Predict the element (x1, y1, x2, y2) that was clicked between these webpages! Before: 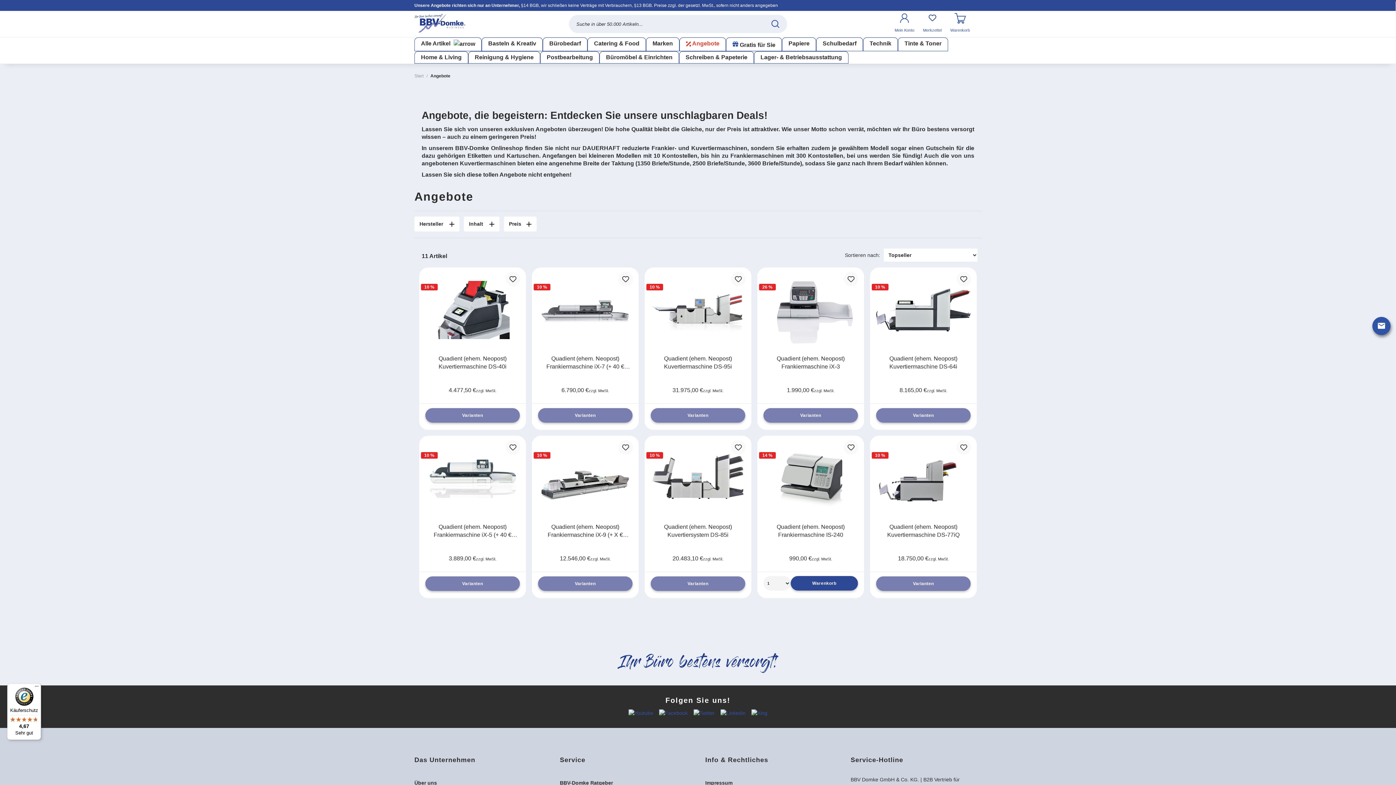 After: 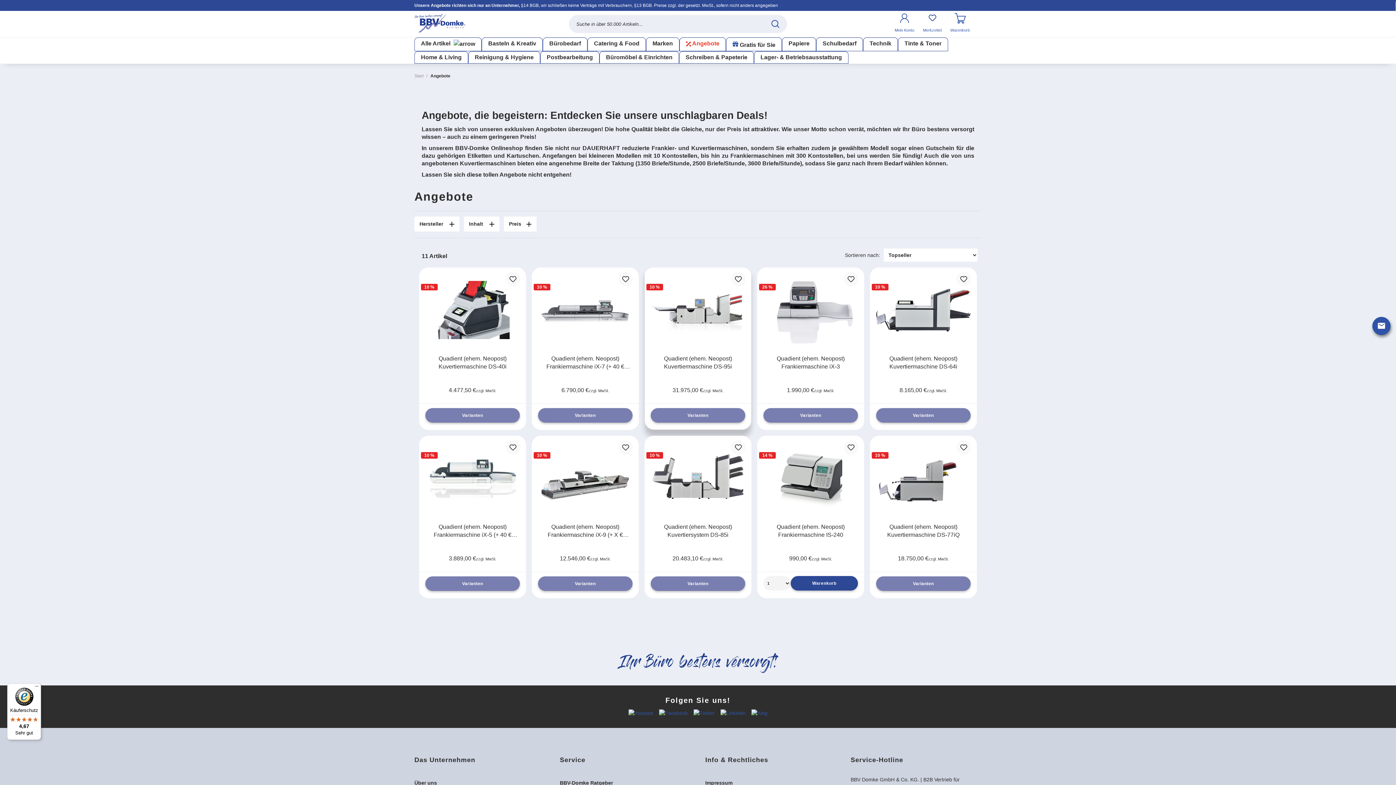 Action: bbox: (731, 272, 745, 286)